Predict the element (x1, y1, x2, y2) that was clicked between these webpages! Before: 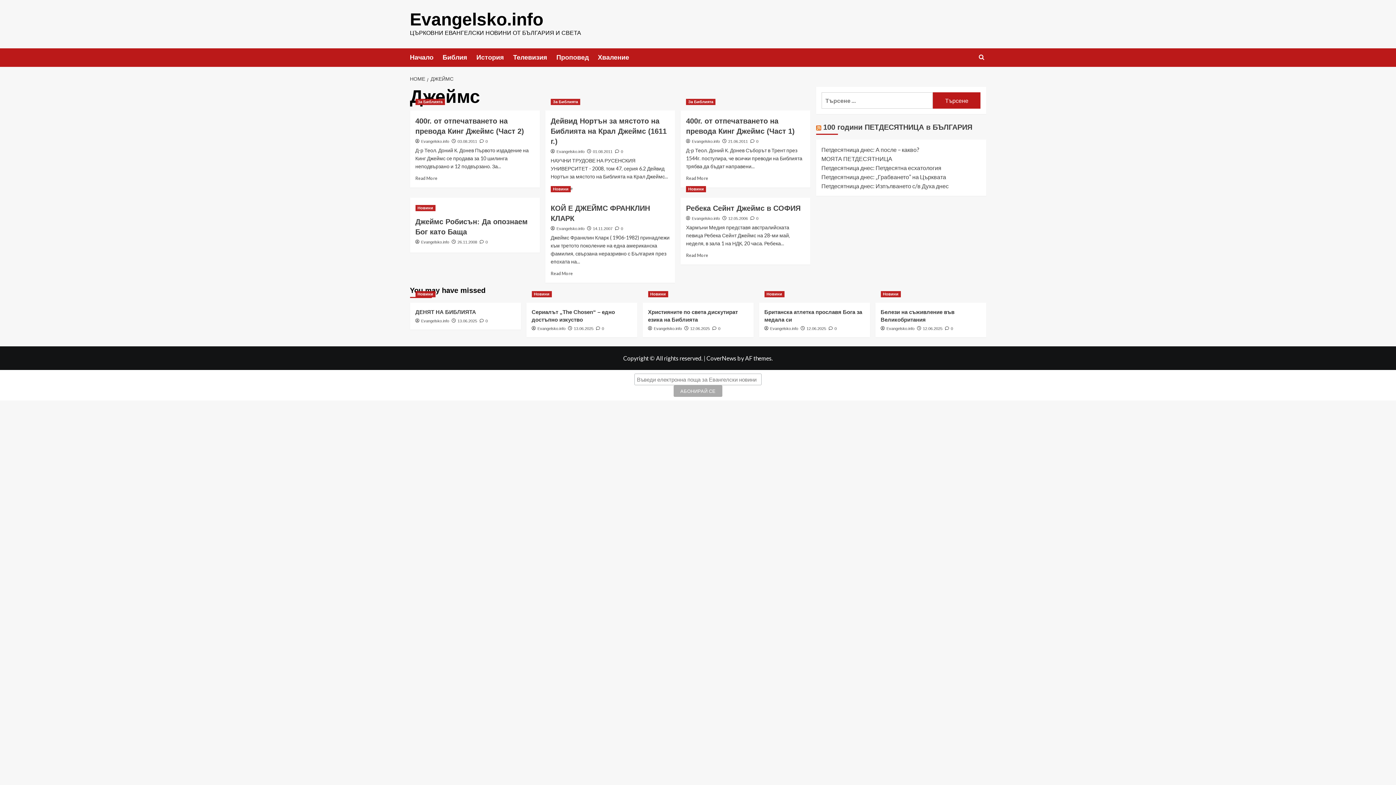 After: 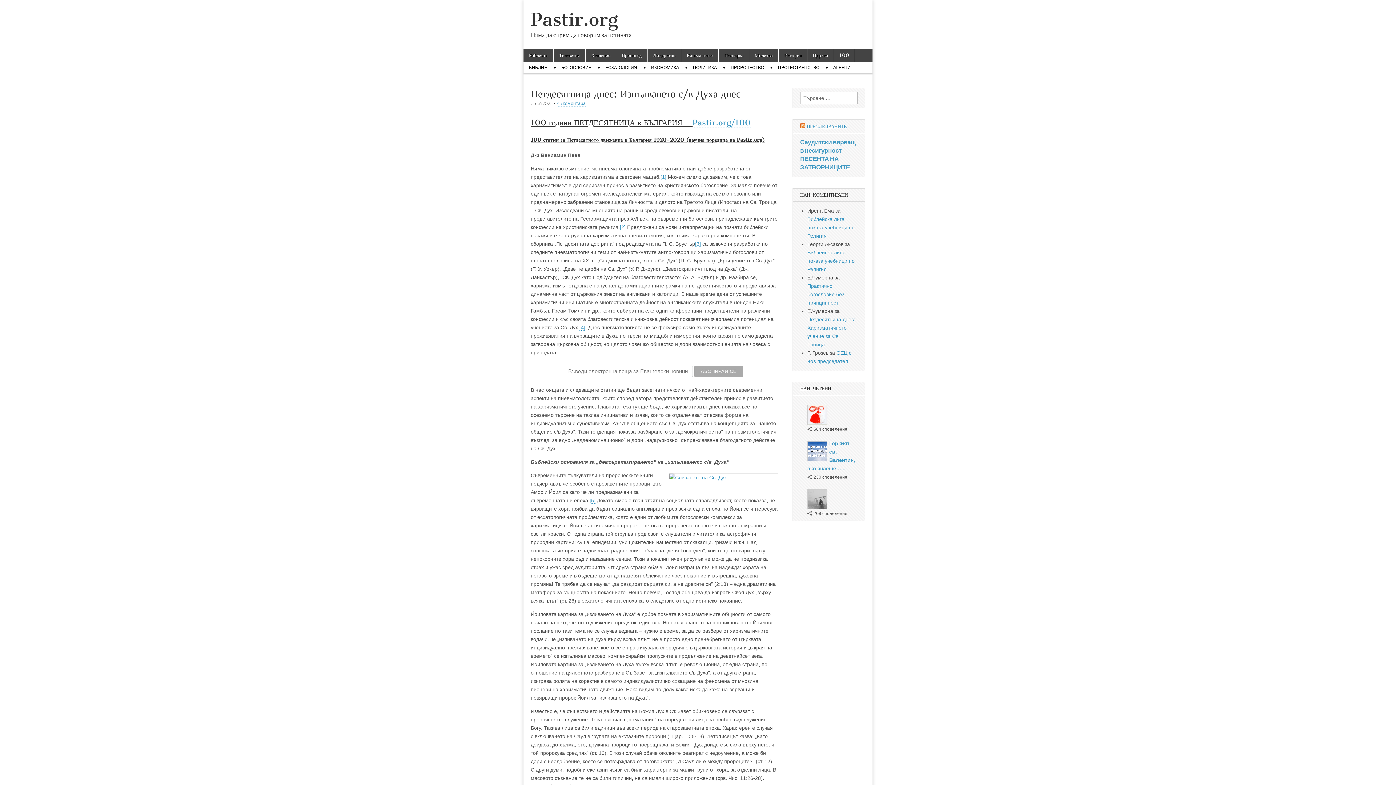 Action: label: Петдесятница днес: Изпълването с/в Духа днес bbox: (821, 182, 948, 189)